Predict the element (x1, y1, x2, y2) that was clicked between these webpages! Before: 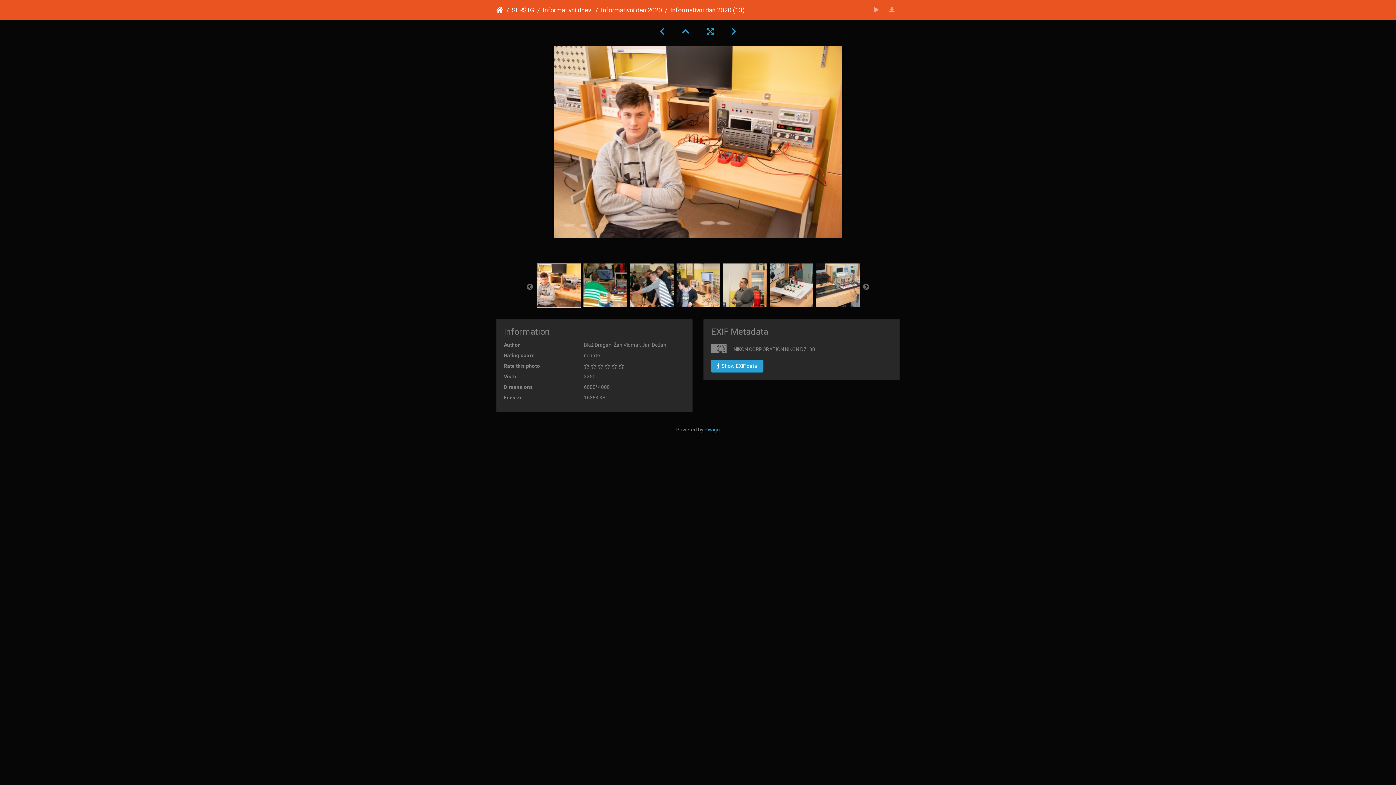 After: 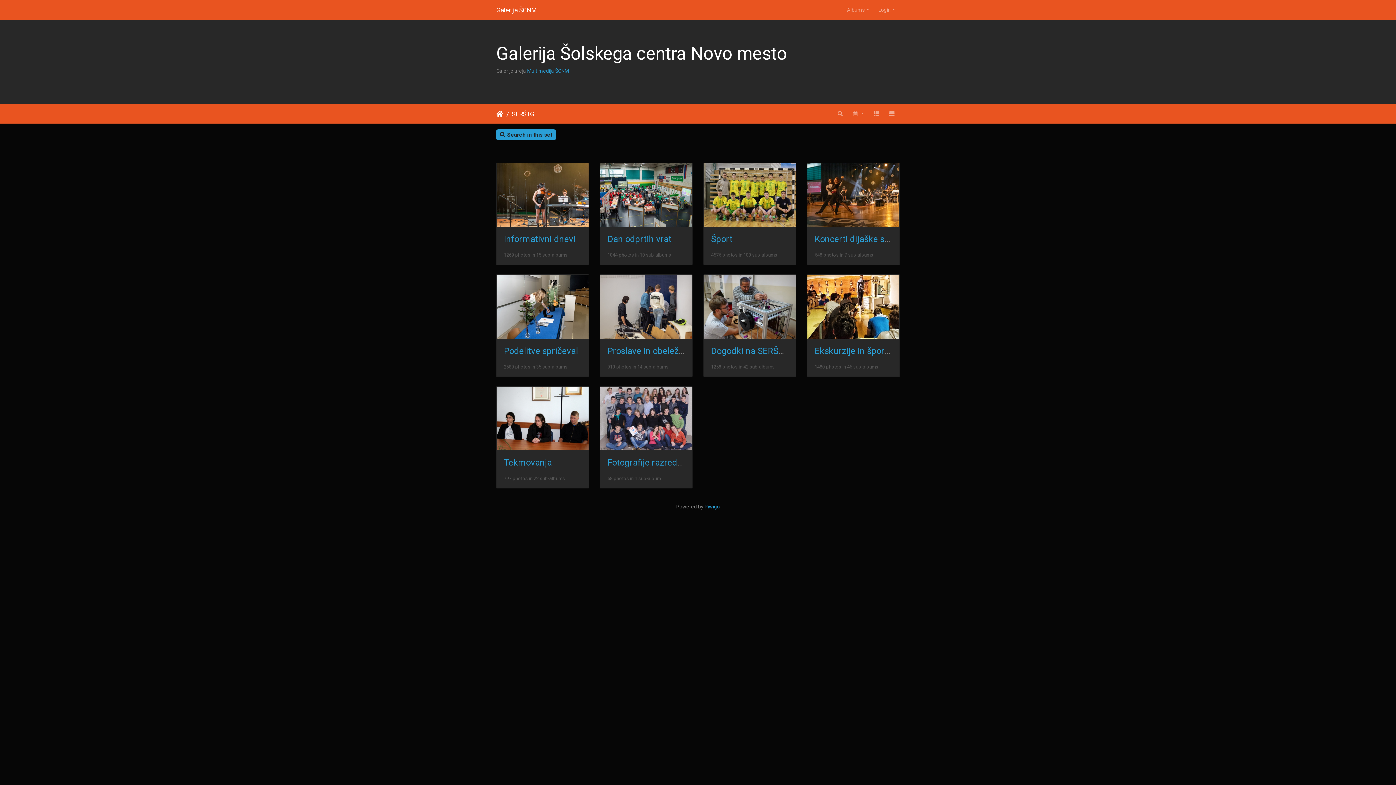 Action: bbox: (503, 5, 534, 14) label: SERŠTG